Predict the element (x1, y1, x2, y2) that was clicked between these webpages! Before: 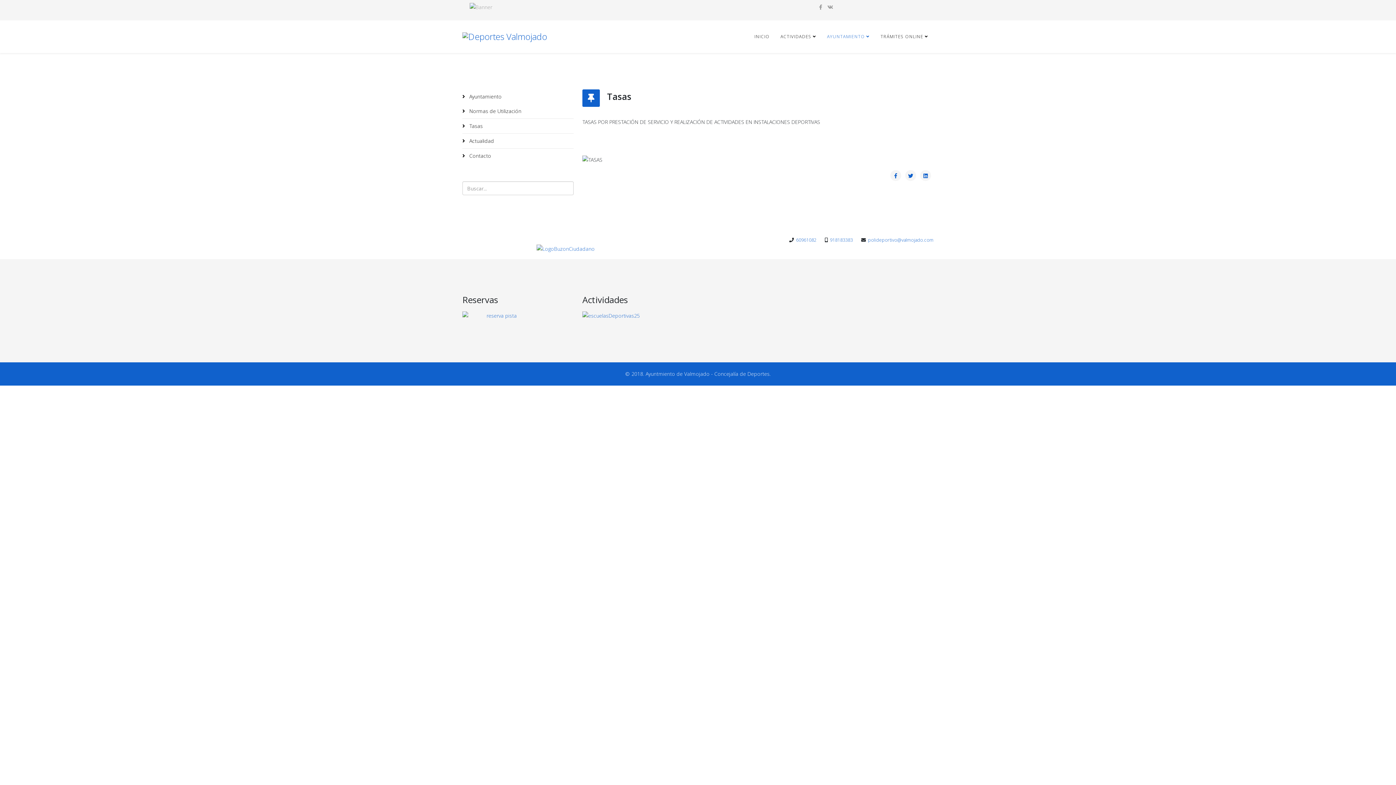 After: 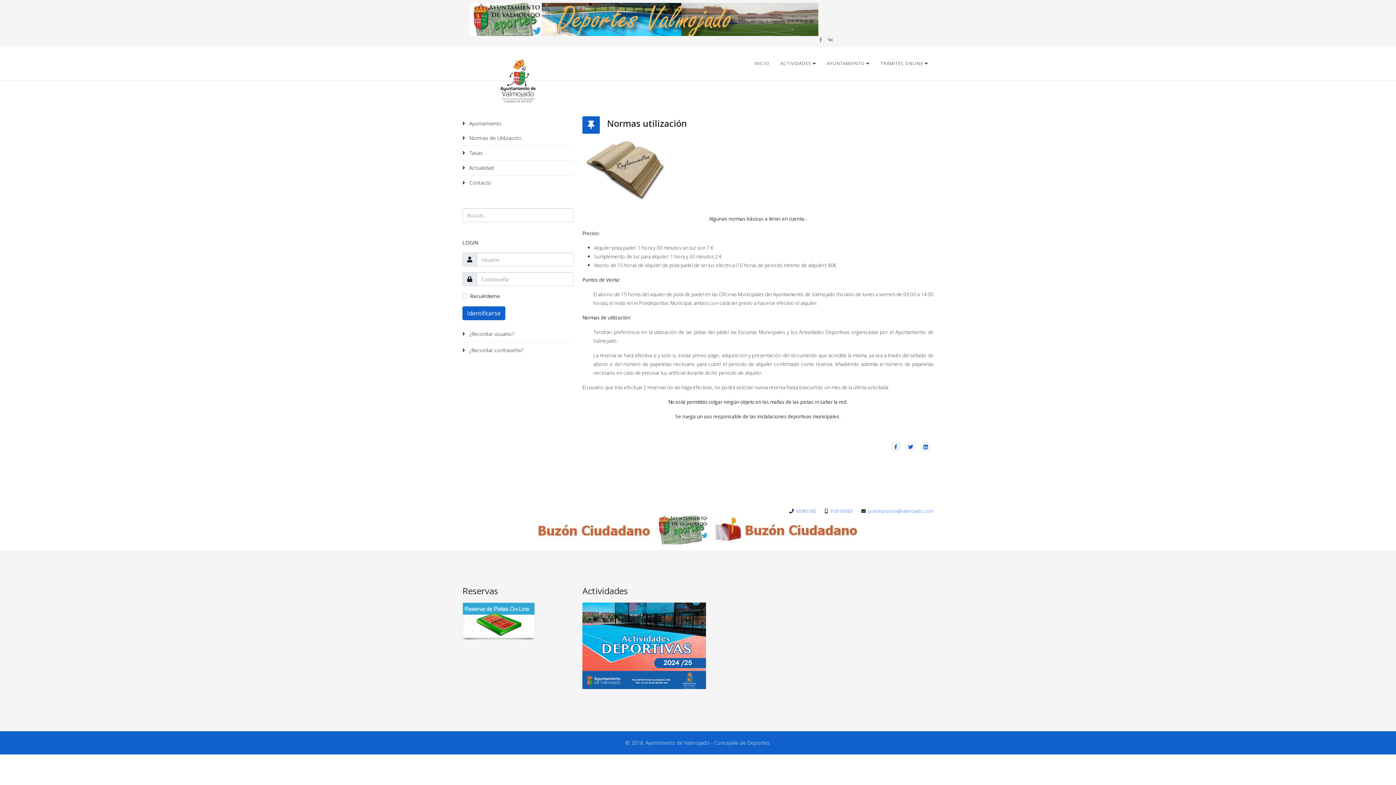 Action: bbox: (462, 104, 573, 118) label:  Normas de Utilización